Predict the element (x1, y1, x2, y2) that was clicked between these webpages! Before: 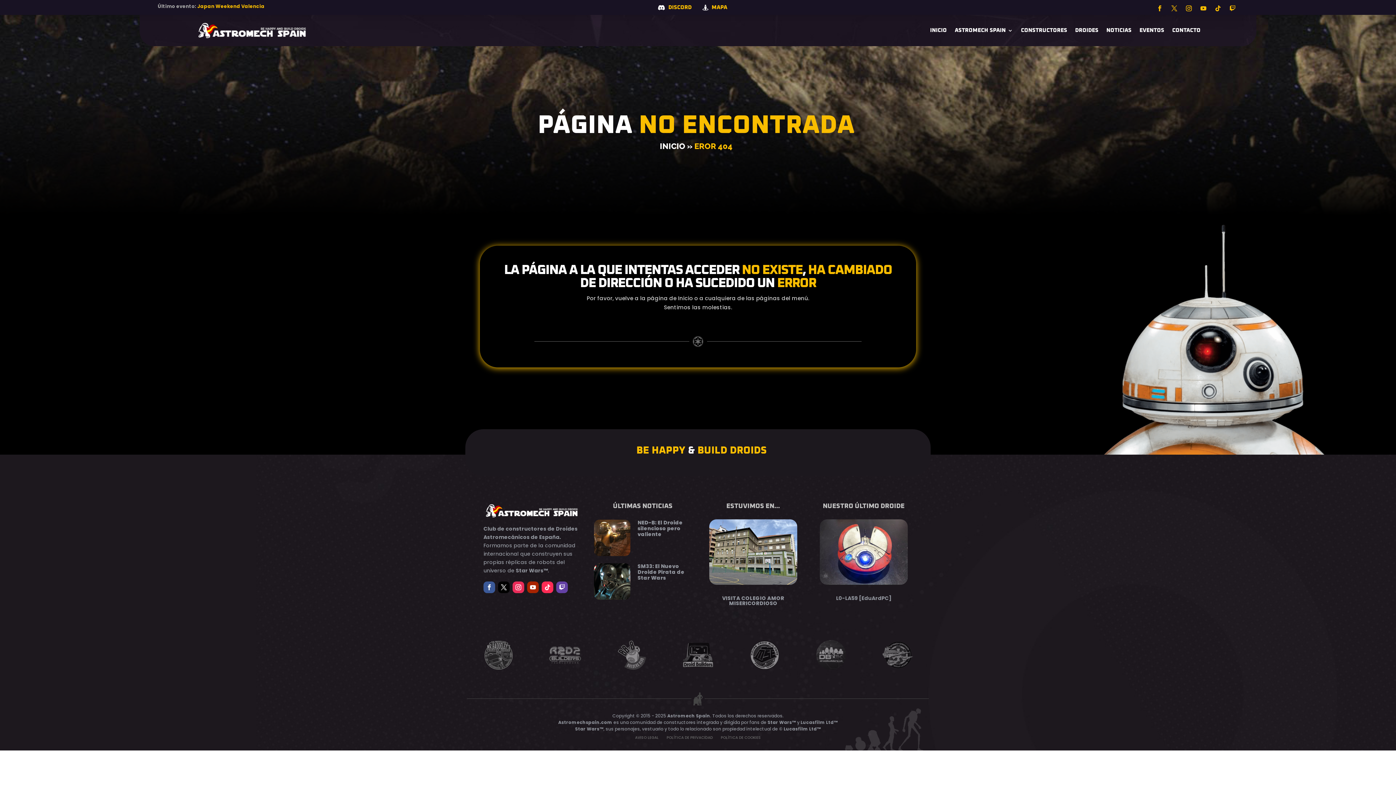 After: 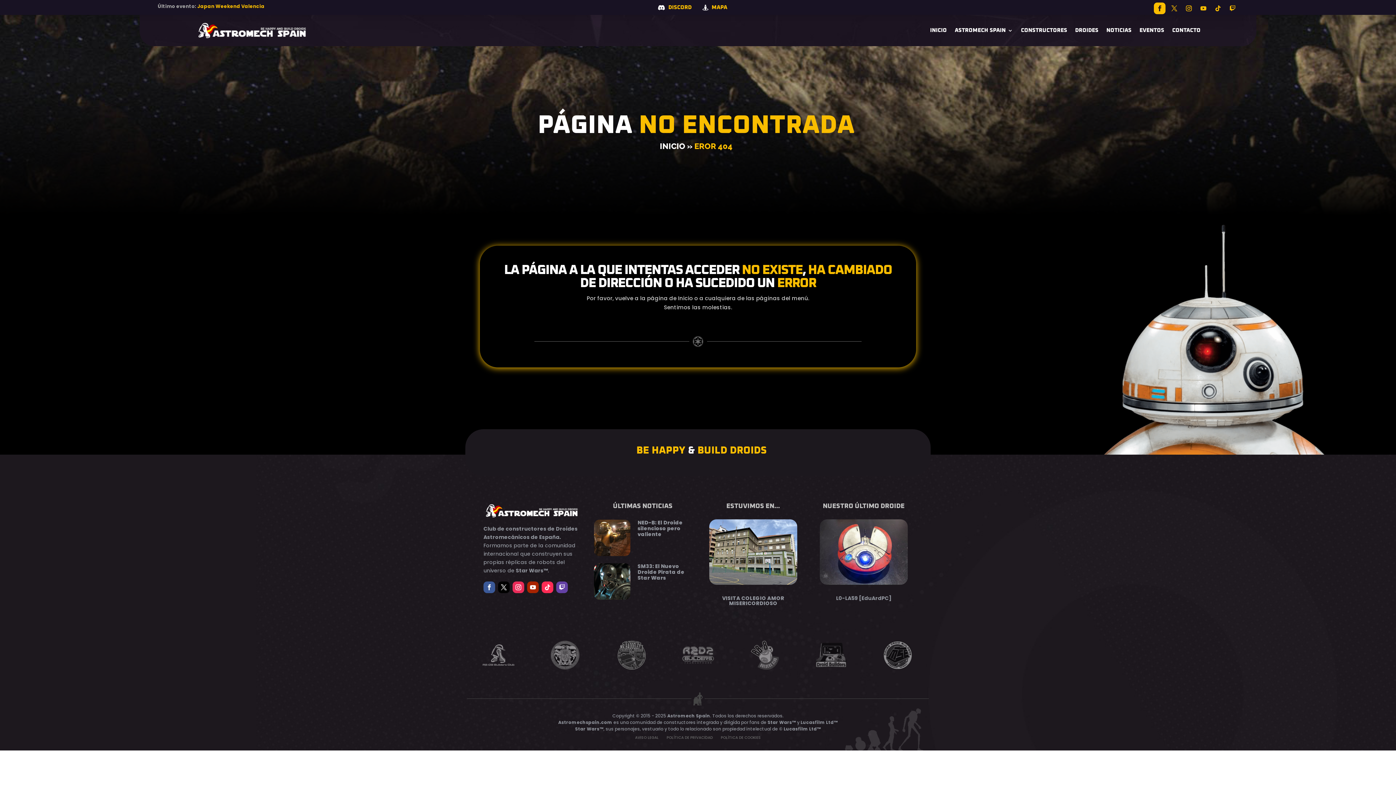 Action: bbox: (1154, 2, 1165, 14)